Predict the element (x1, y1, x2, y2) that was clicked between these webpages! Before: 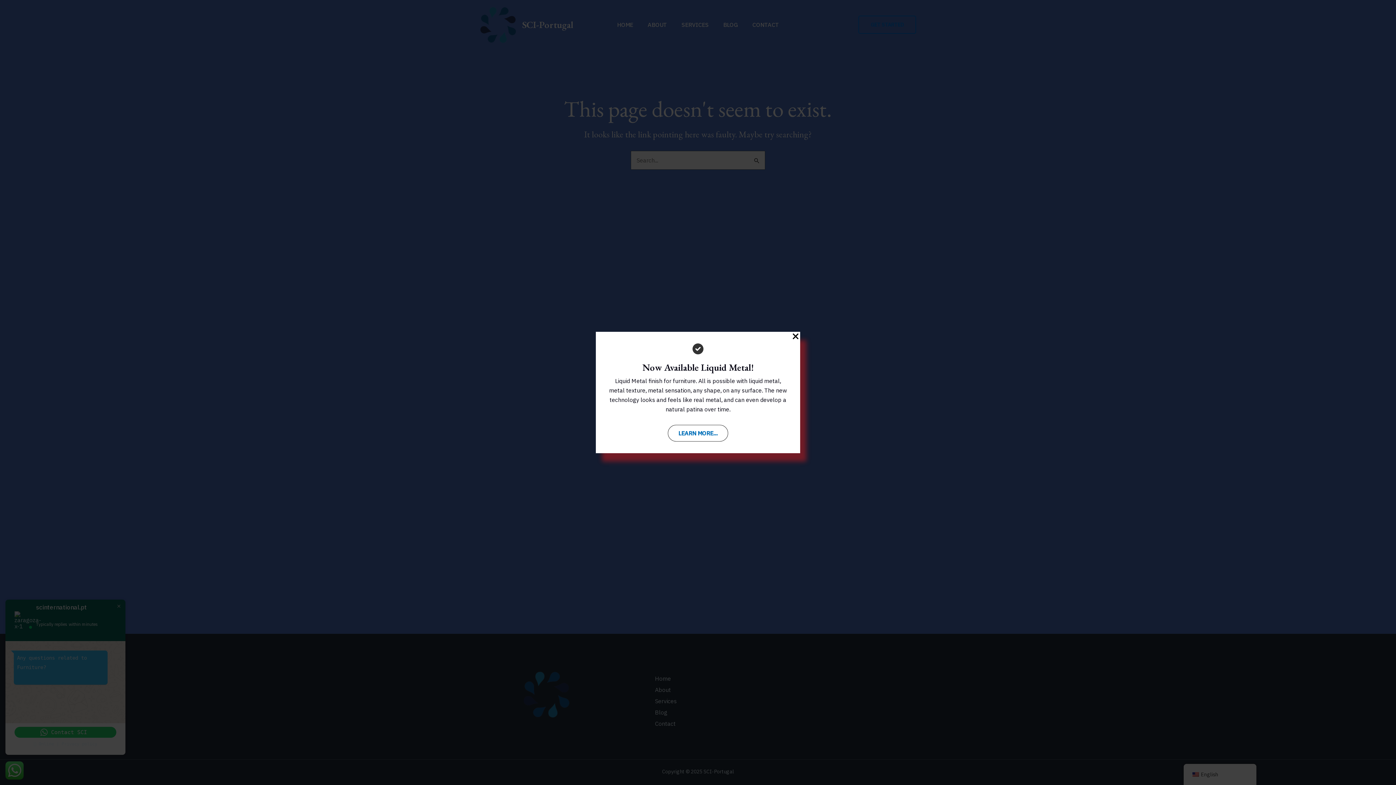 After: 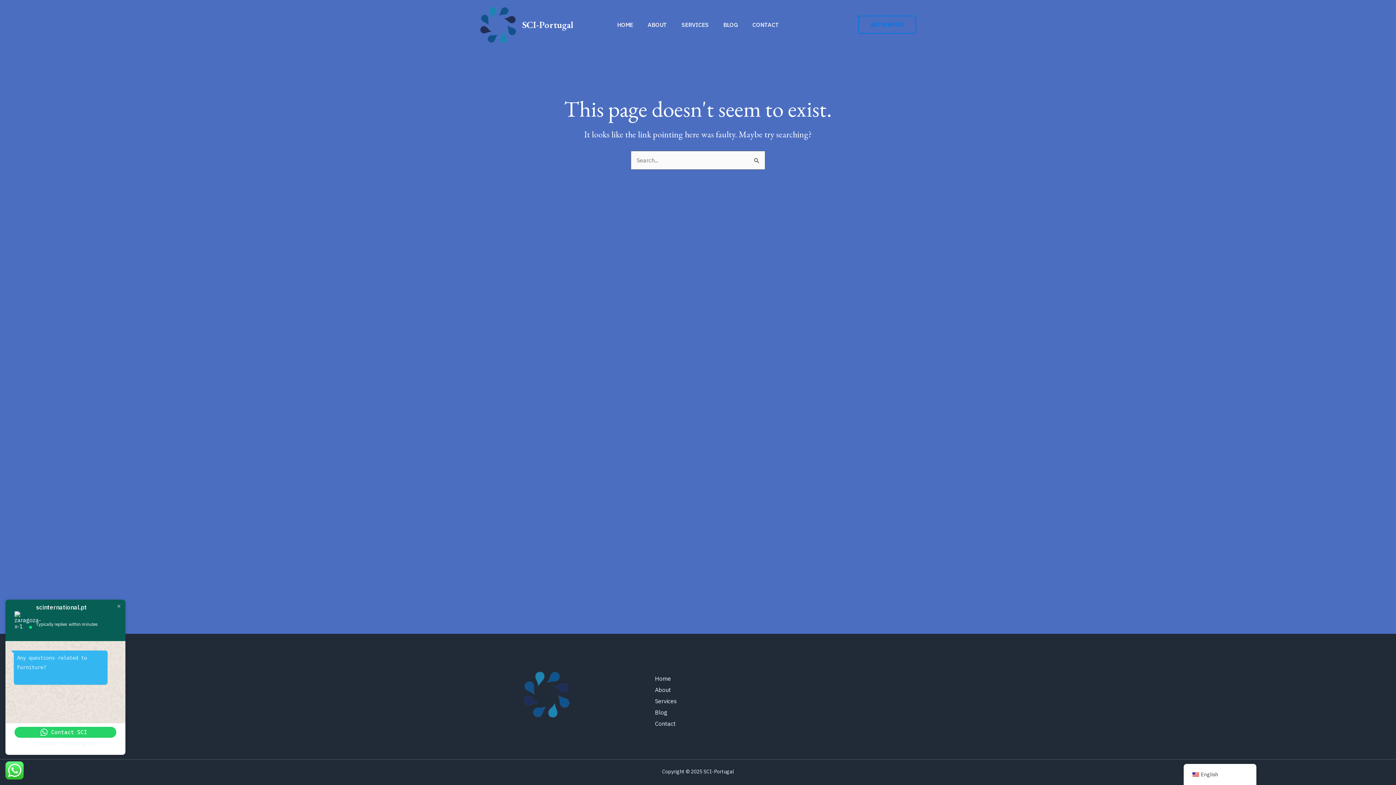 Action: bbox: (791, 332, 800, 341) label: Close Popup